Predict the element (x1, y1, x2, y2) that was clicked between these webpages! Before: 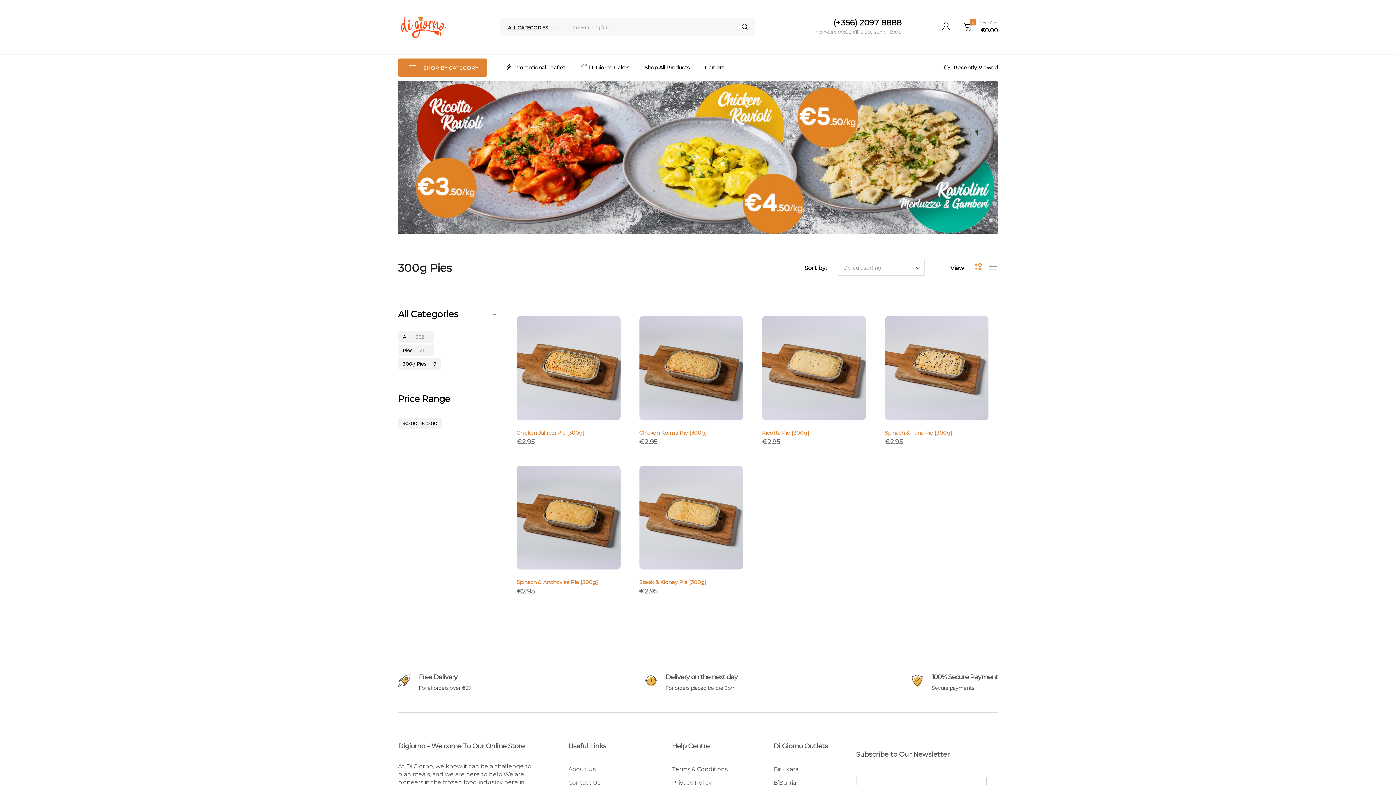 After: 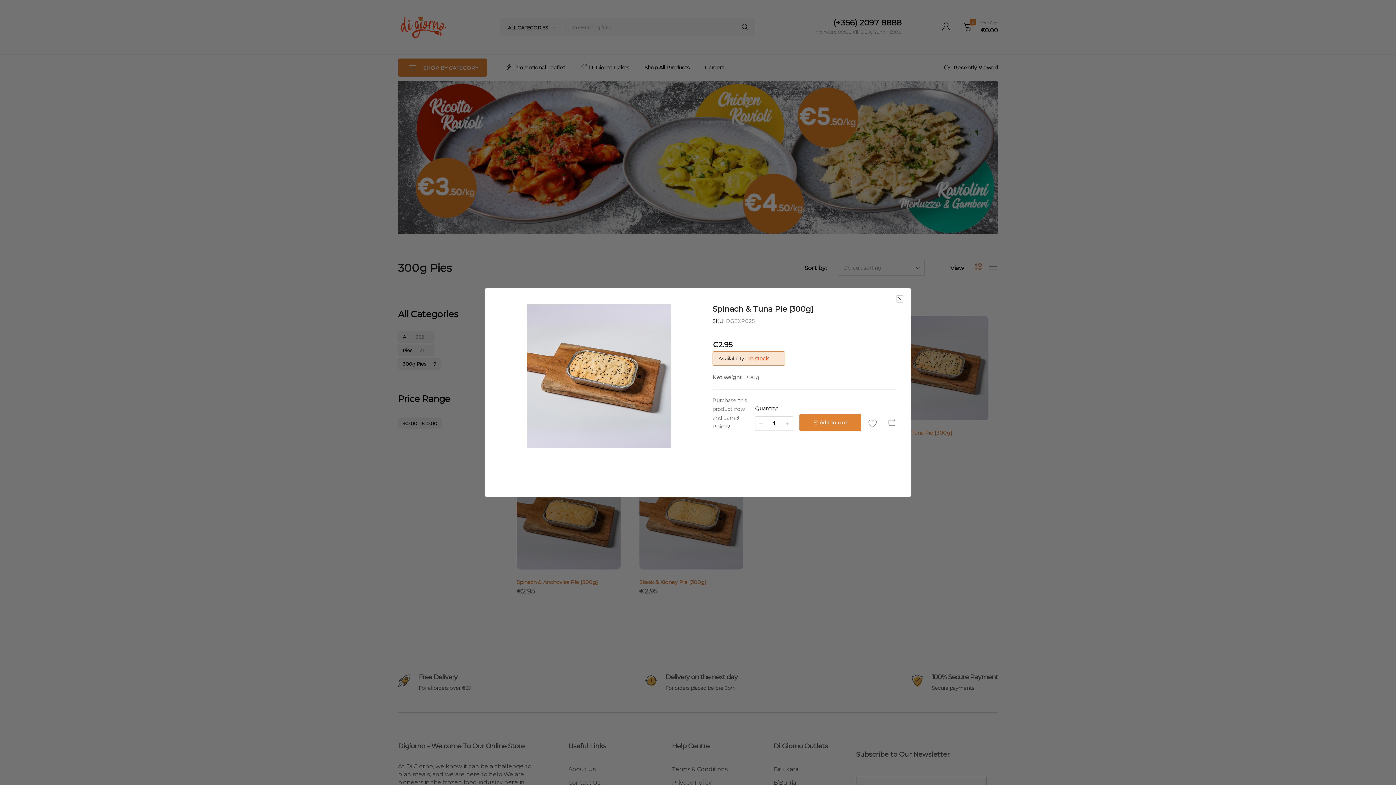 Action: bbox: (985, 316, 992, 322)